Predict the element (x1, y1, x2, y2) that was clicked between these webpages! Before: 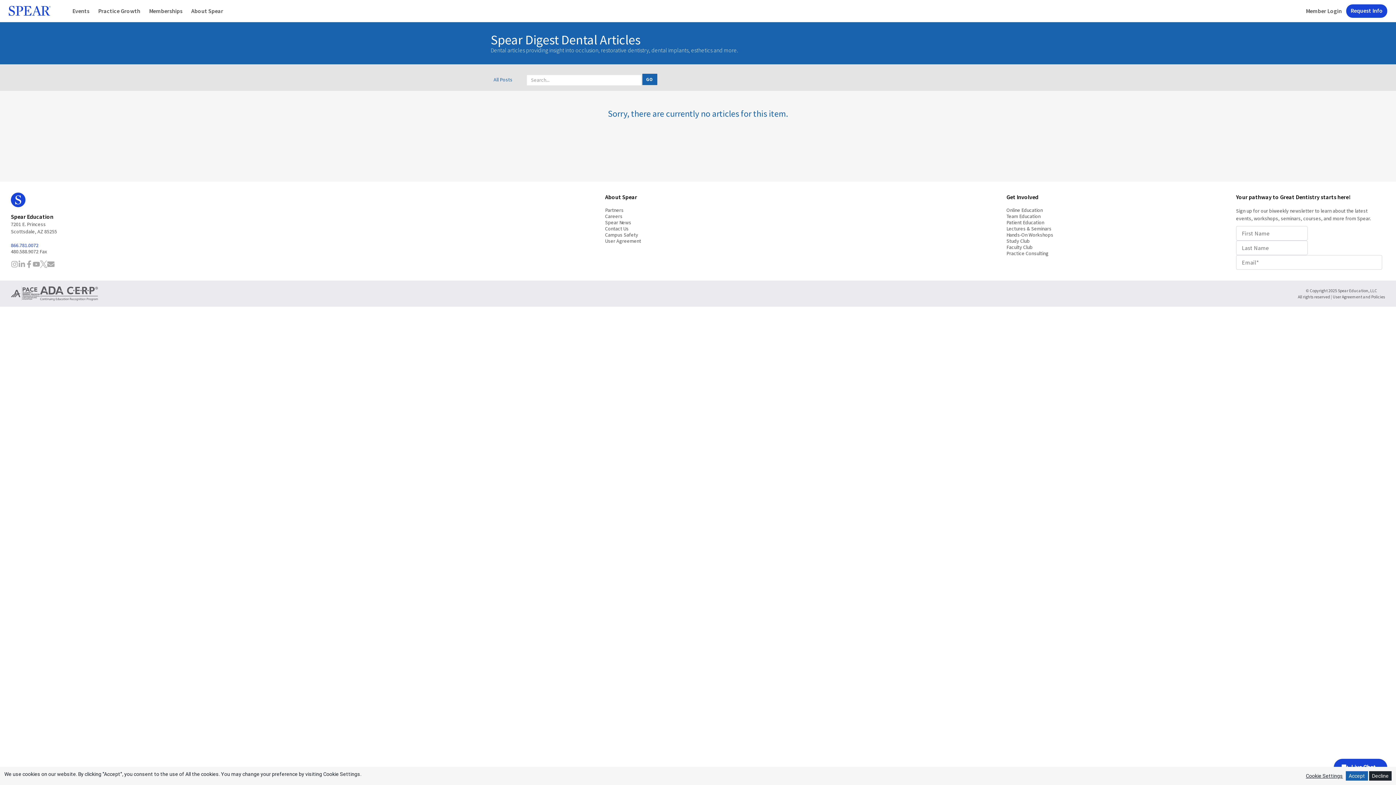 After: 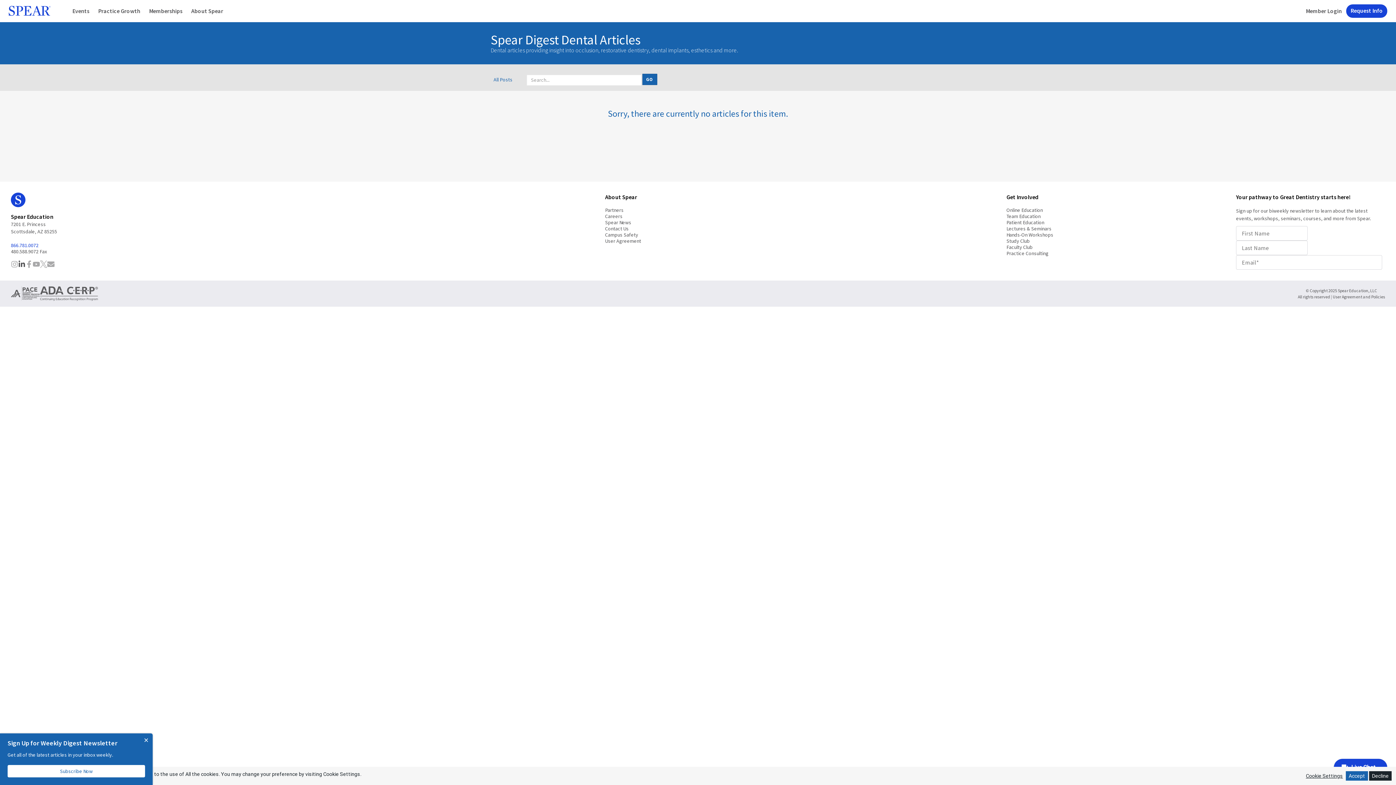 Action: bbox: (18, 260, 25, 269) label: Spear Education on LinkedIn